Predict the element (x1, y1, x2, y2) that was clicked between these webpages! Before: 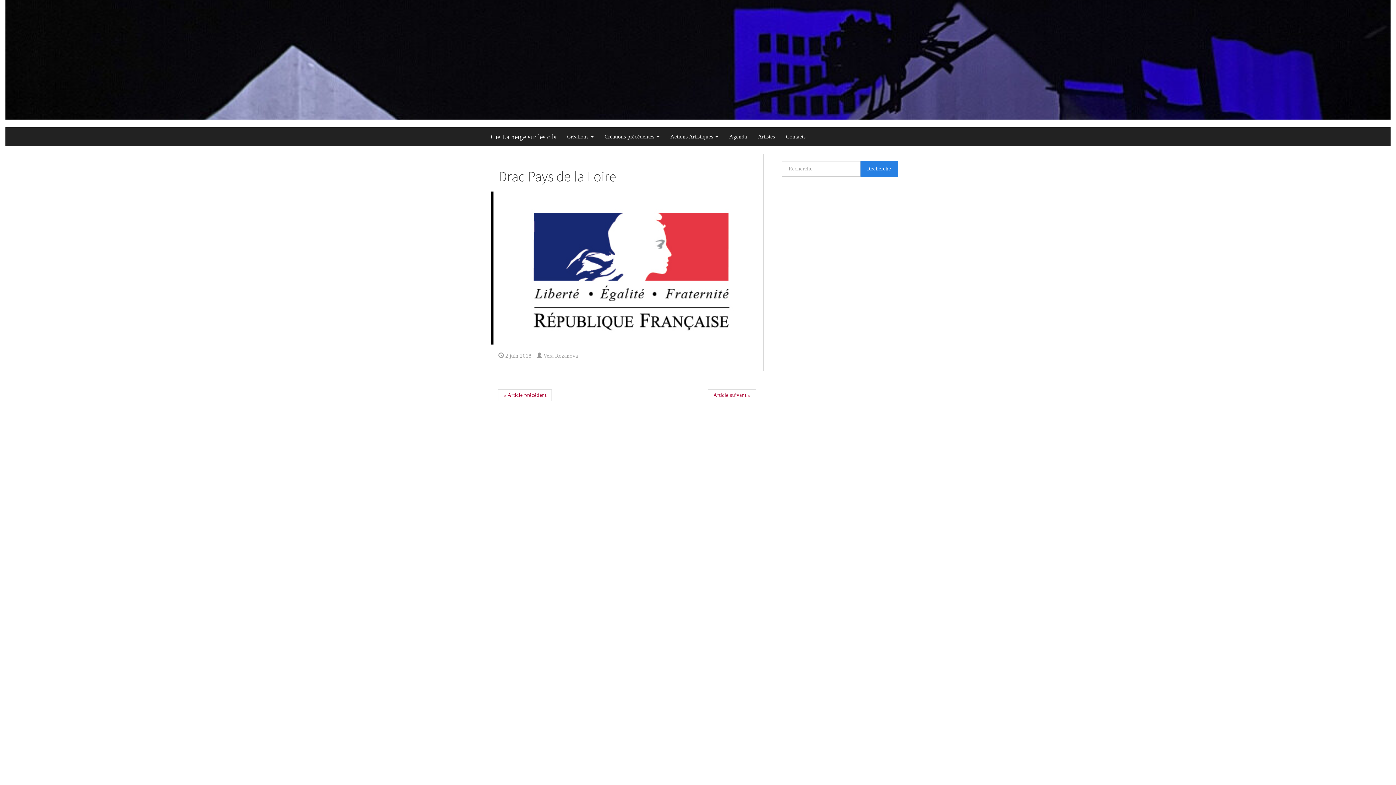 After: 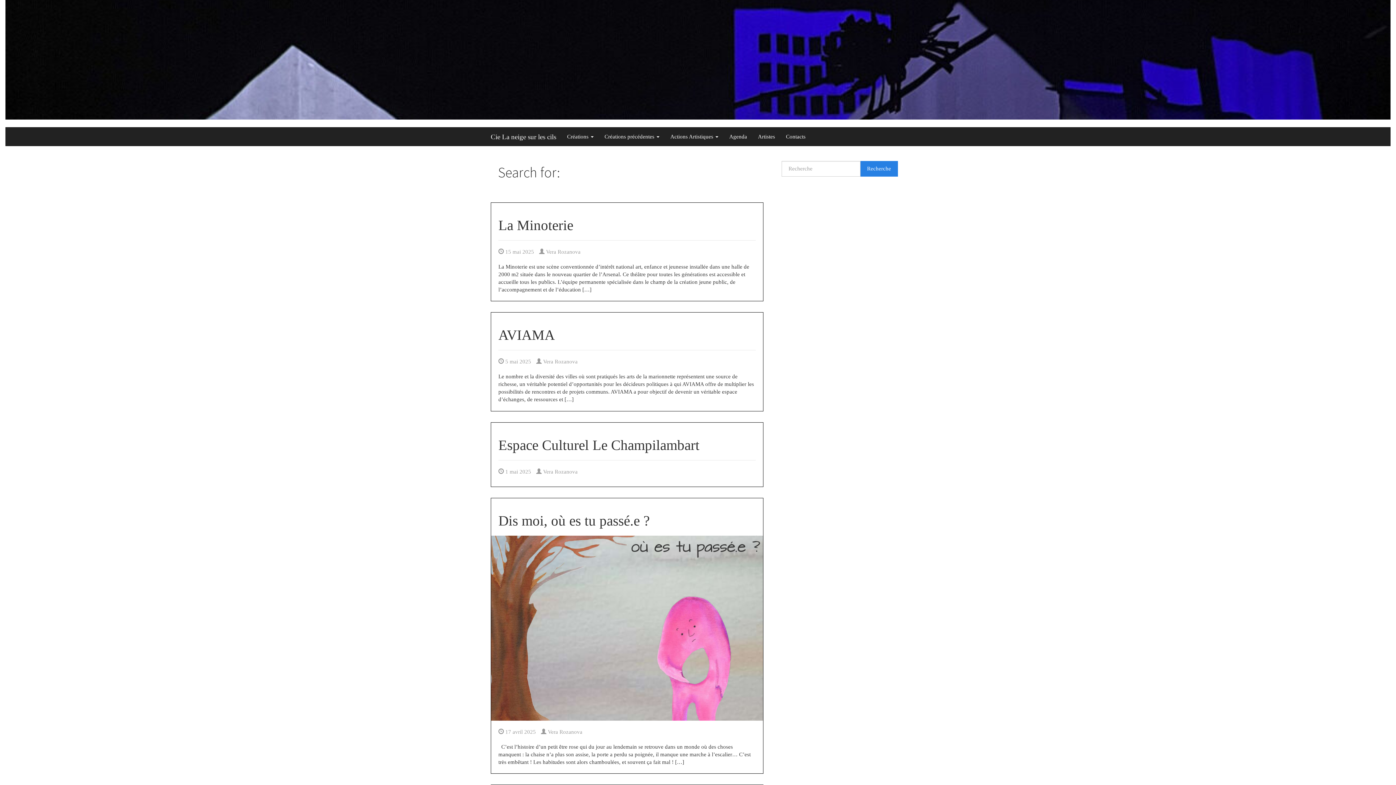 Action: label: Recherche bbox: (860, 161, 898, 176)